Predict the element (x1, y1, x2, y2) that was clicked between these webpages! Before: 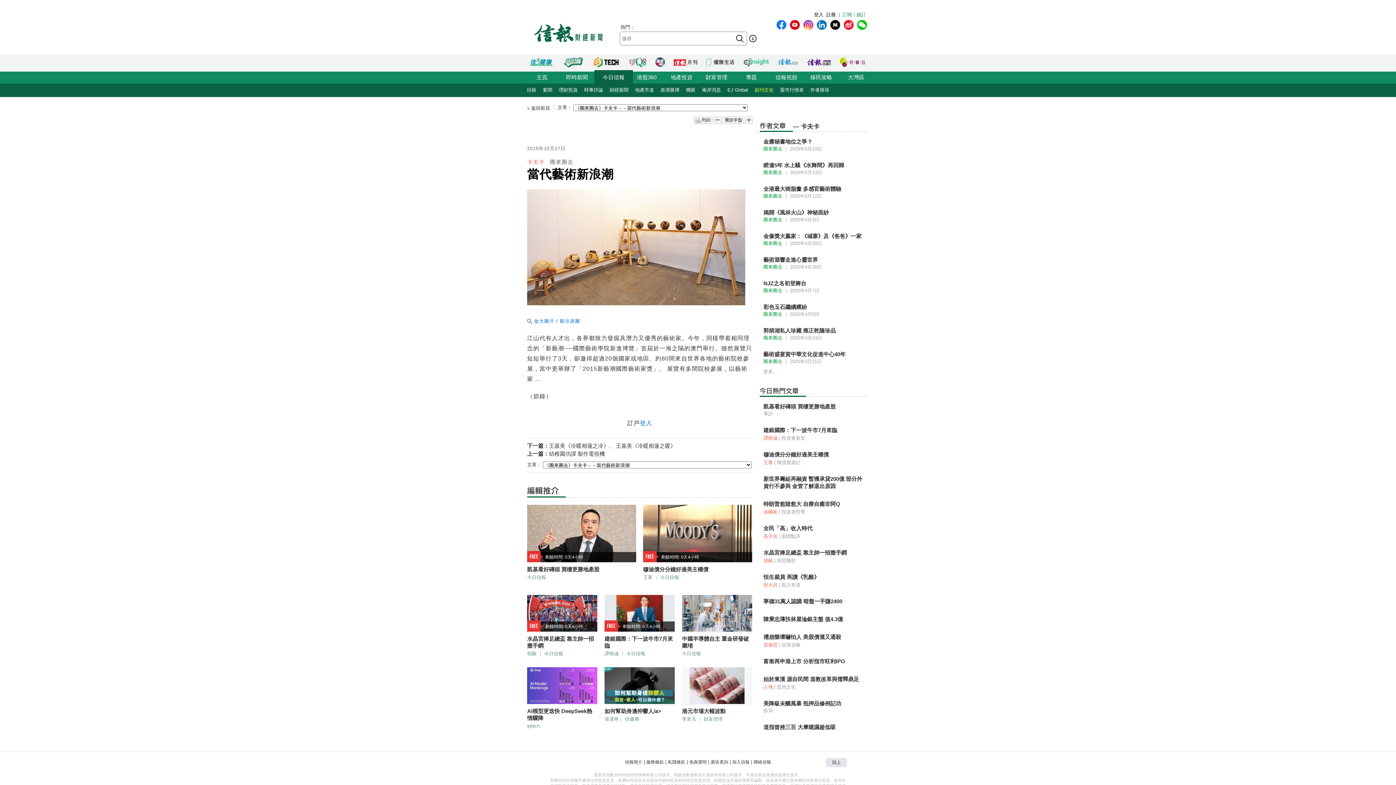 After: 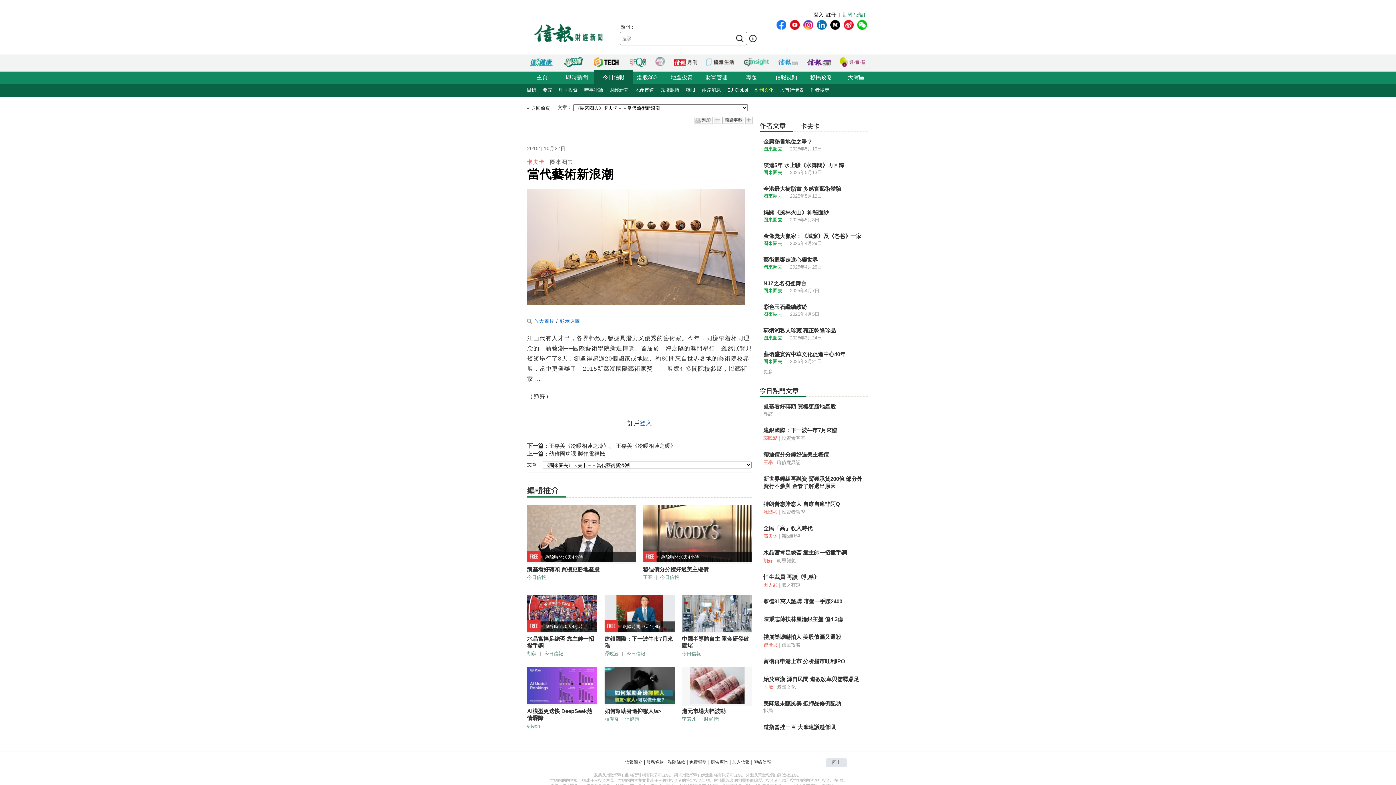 Action: bbox: (655, 57, 664, 67)